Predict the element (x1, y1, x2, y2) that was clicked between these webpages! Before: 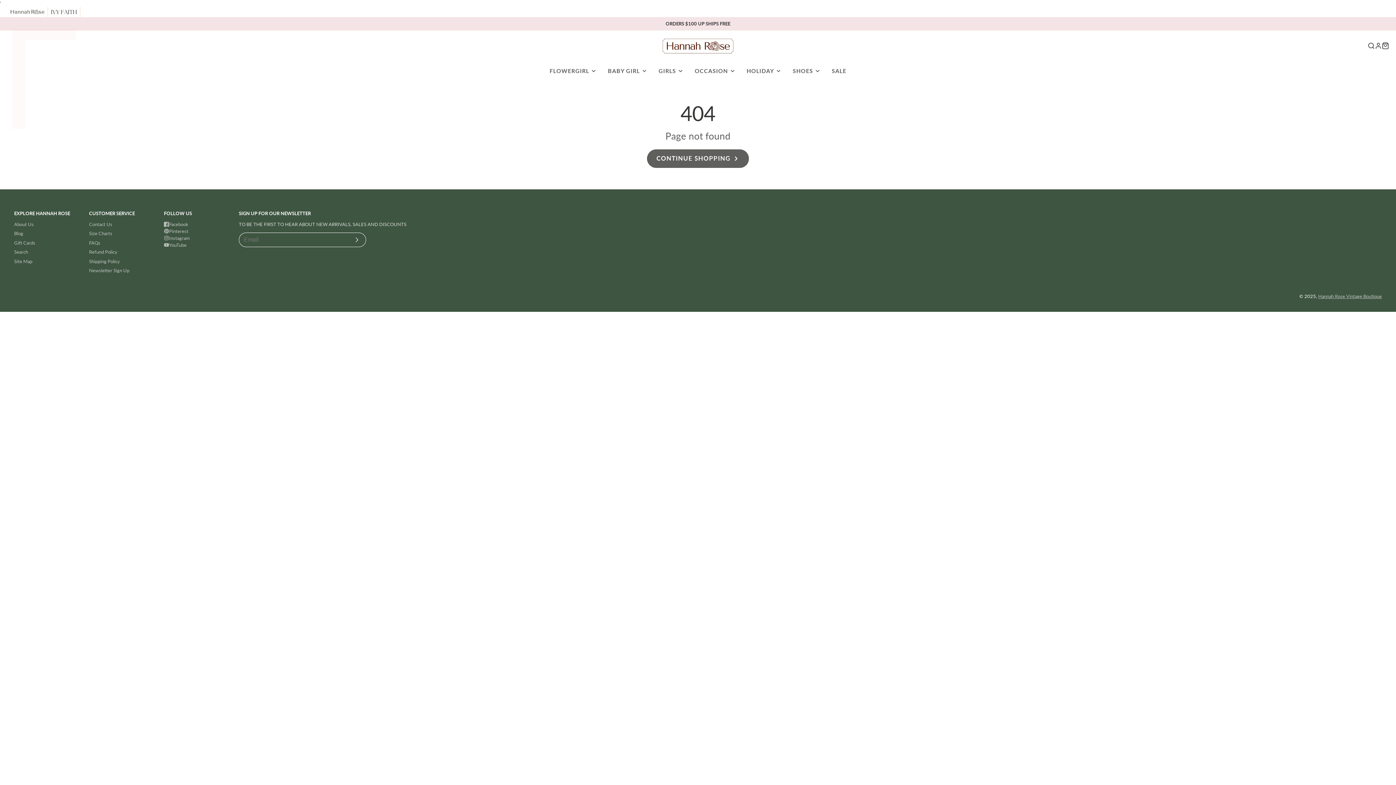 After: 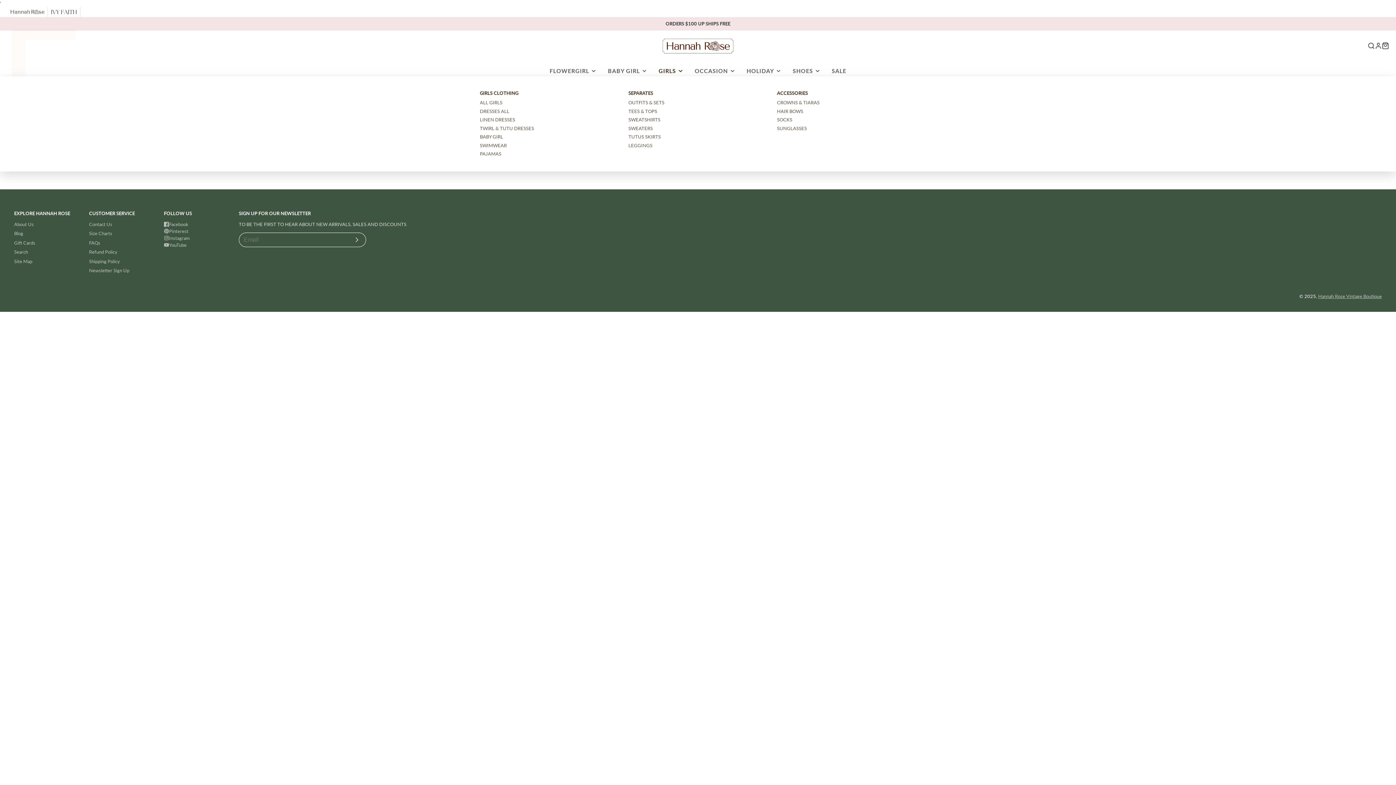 Action: bbox: (653, 62, 689, 79) label: GIRLS